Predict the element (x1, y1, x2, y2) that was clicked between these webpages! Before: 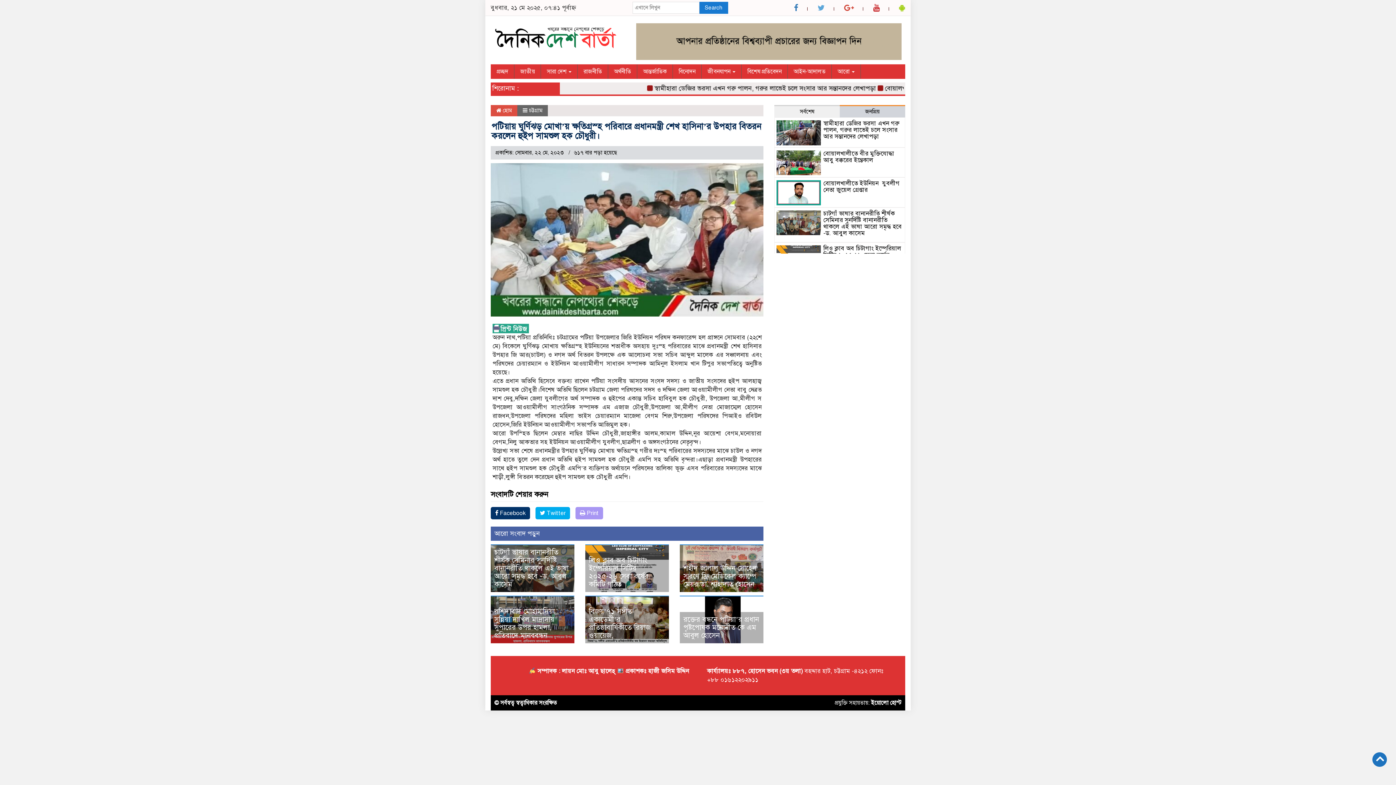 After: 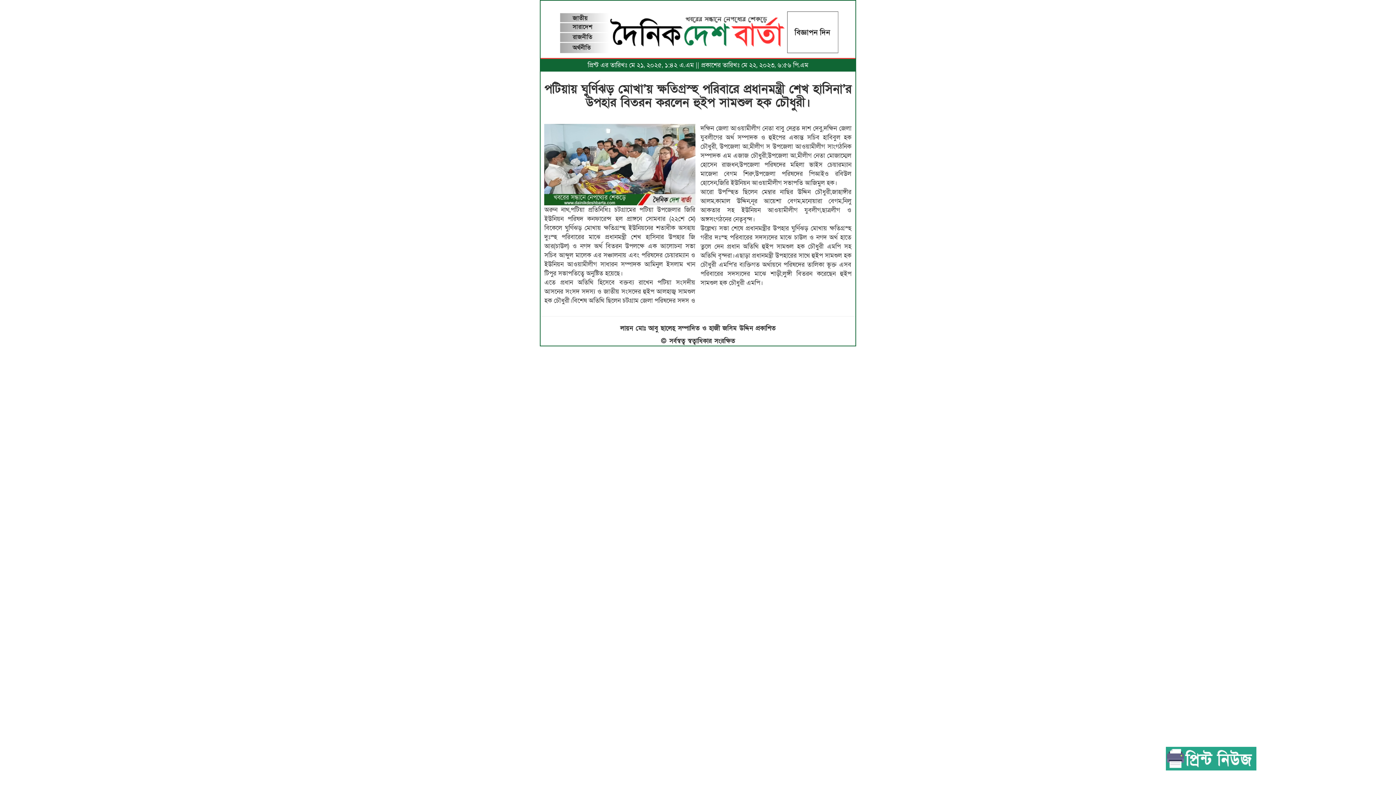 Action: bbox: (492, 324, 529, 332)